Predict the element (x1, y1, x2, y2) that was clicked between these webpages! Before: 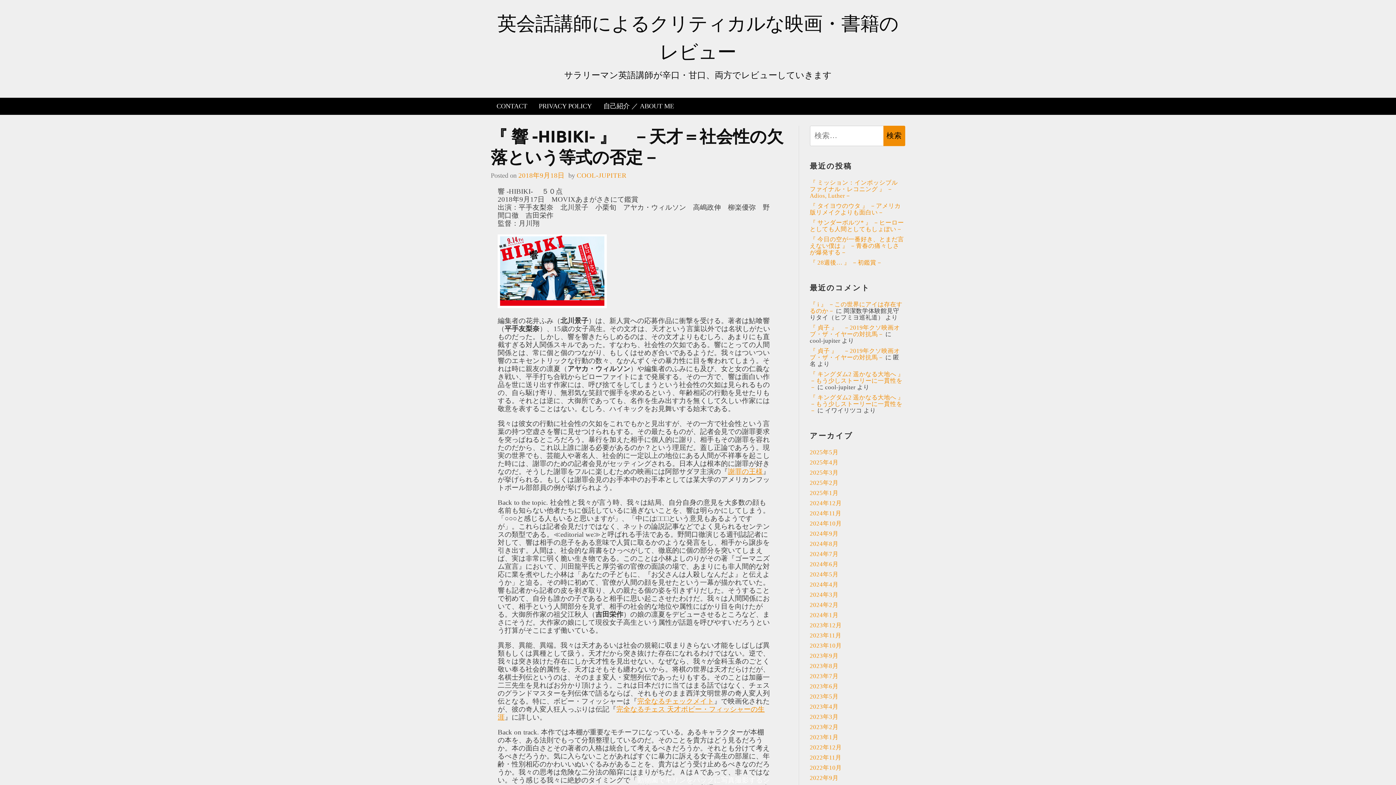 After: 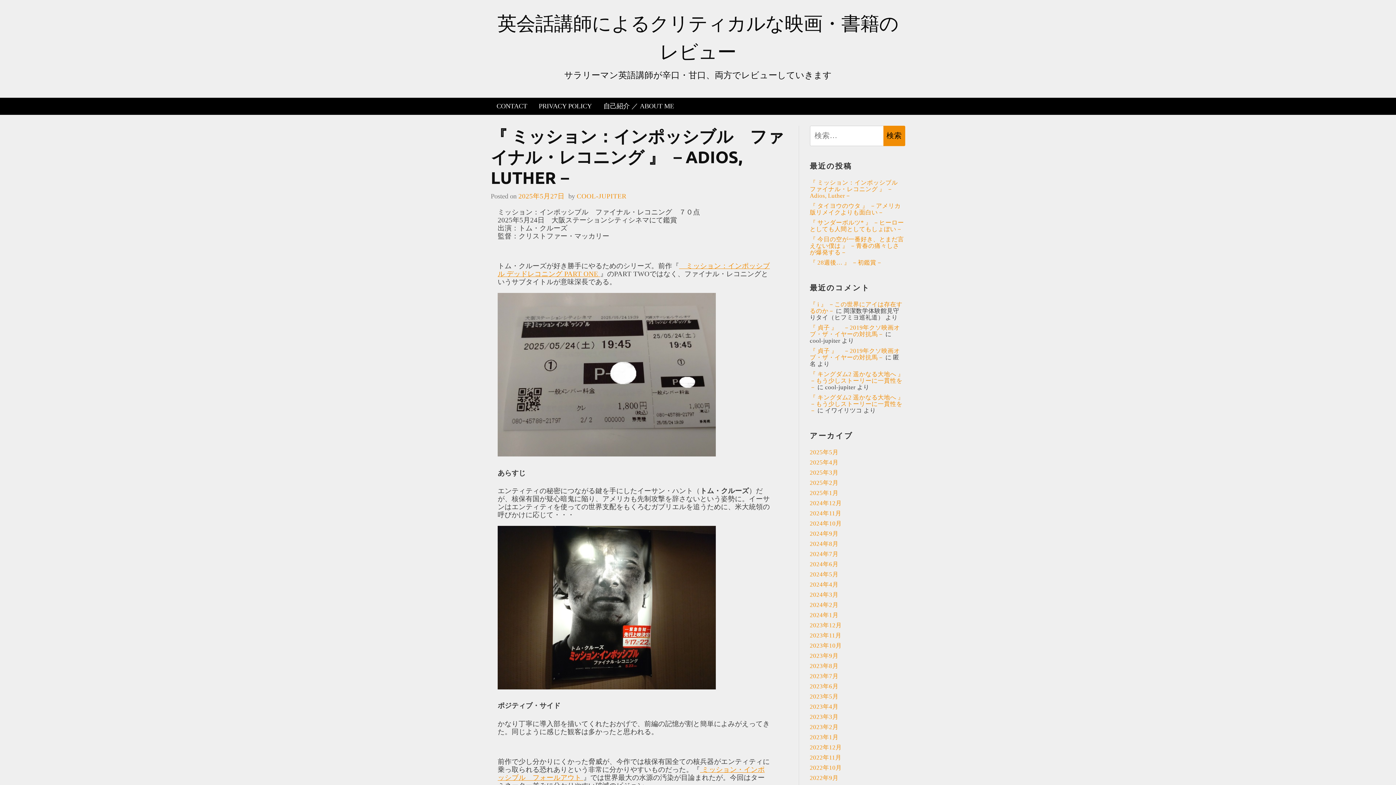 Action: bbox: (810, 179, 904, 199) label: 『 ミッション：インポッシブル　ファイナル・レコニング 』 －Adios, Luther－